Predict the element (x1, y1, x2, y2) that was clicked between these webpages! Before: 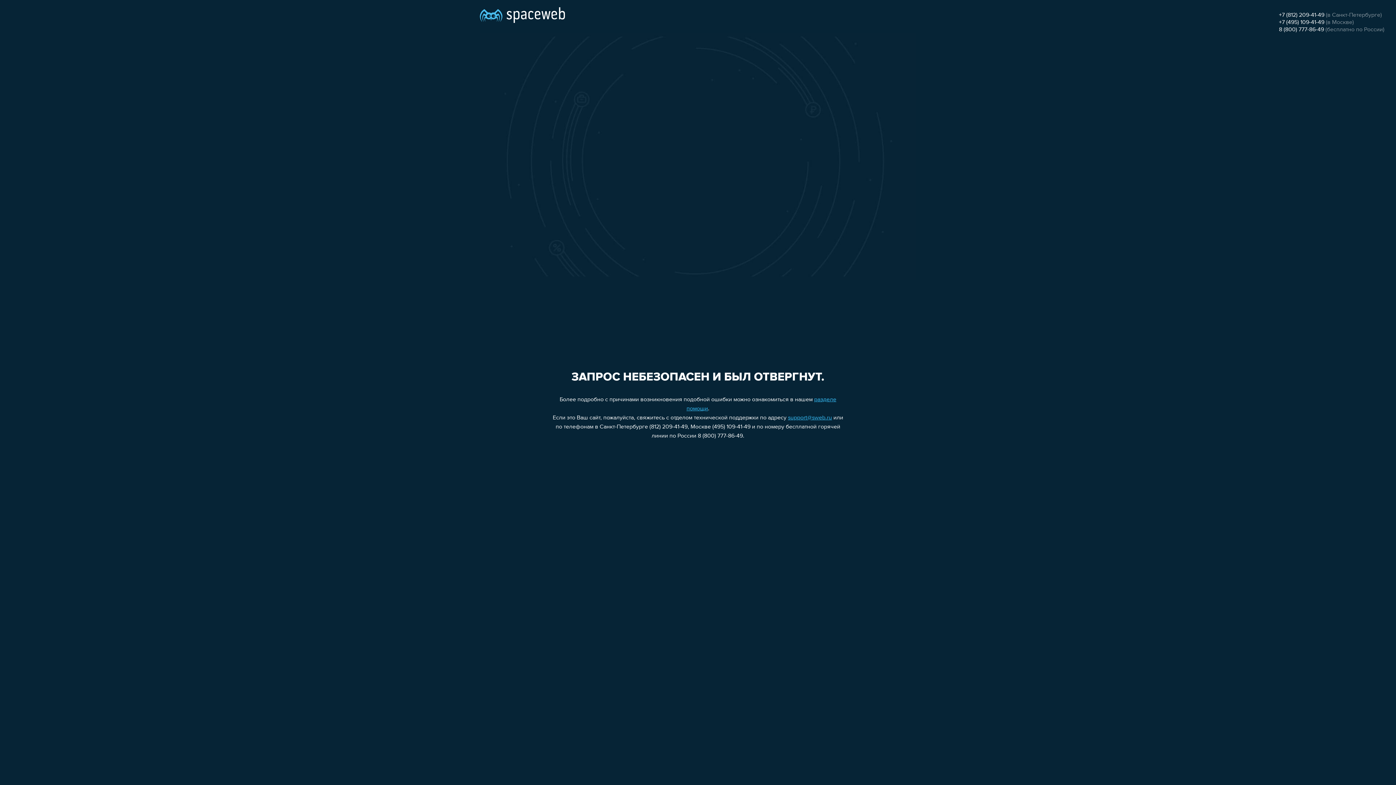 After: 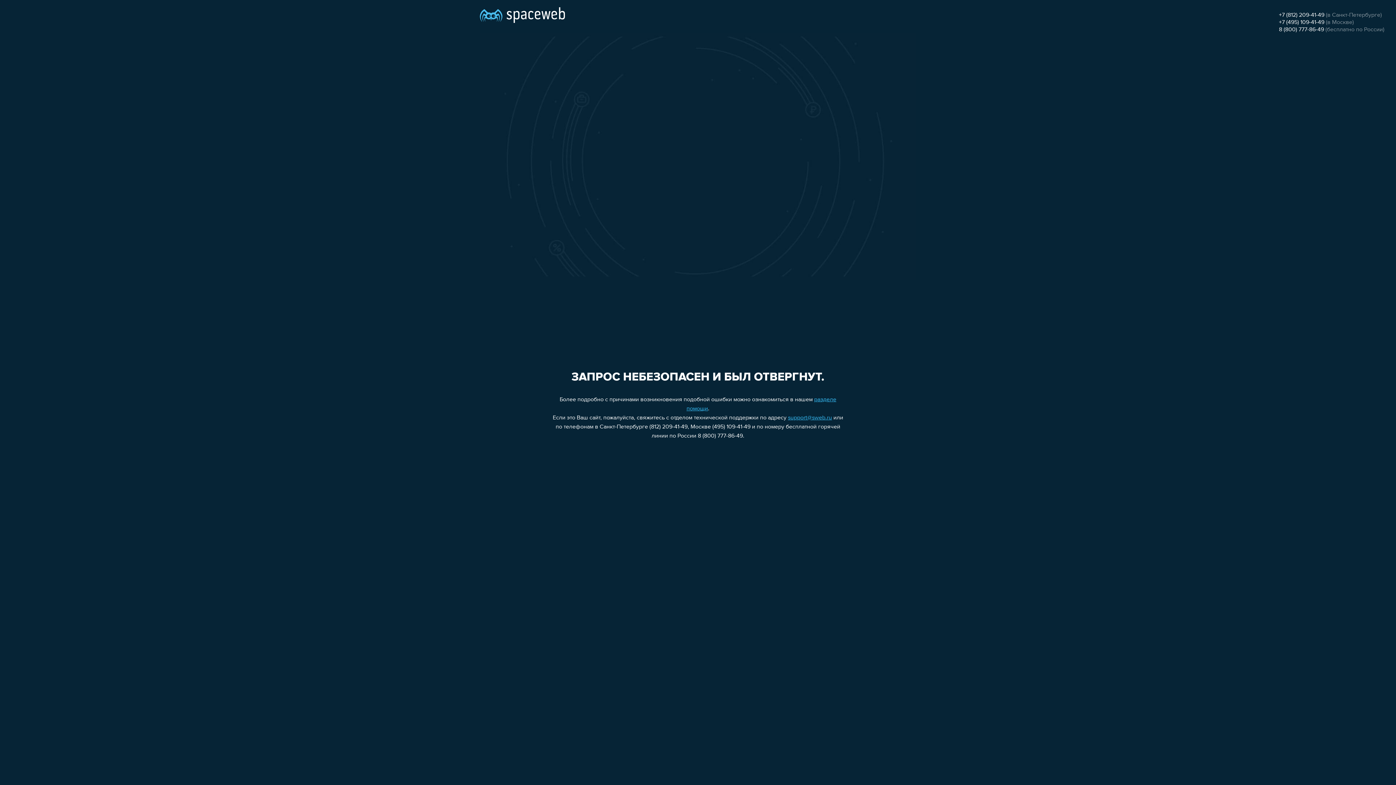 Action: label: +7 (495) 109-41-49 bbox: (1279, 19, 1324, 25)